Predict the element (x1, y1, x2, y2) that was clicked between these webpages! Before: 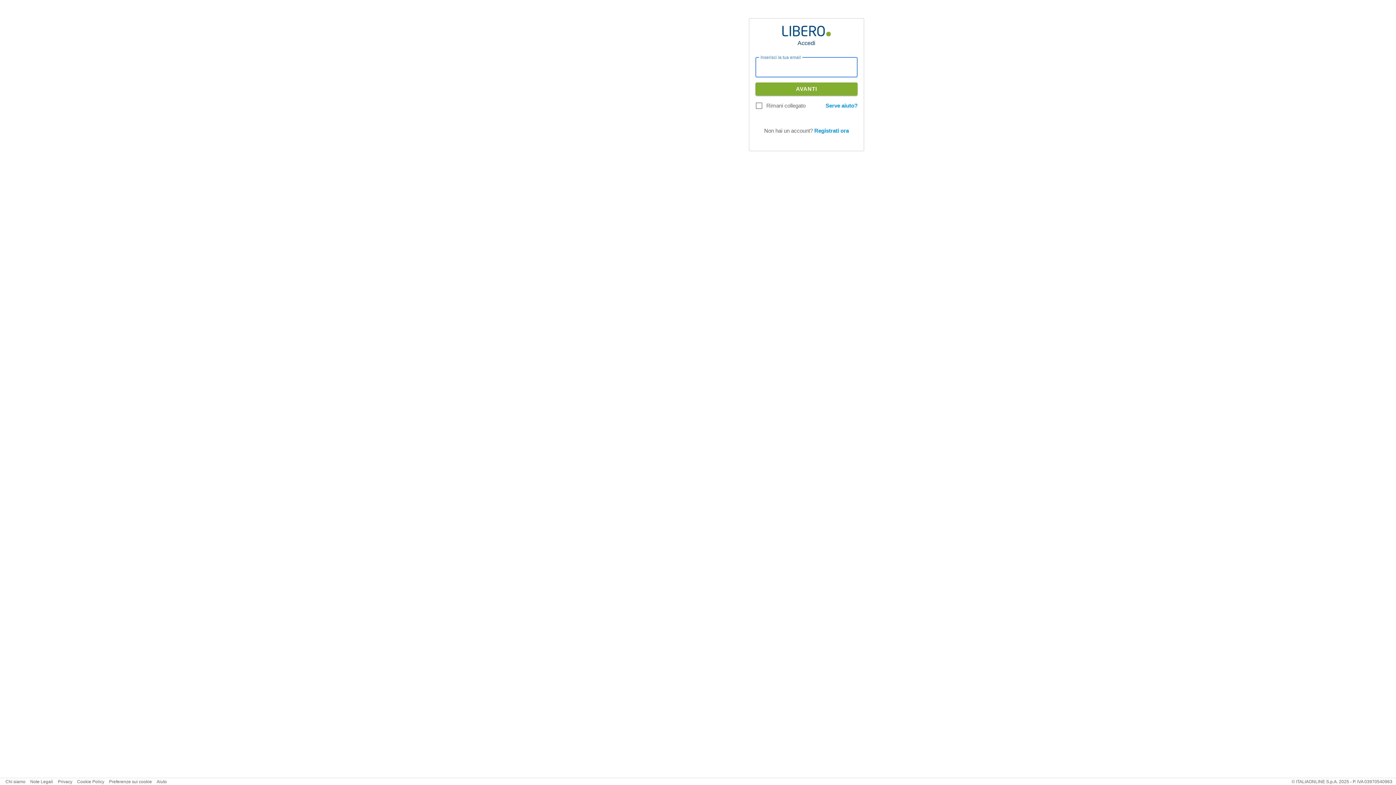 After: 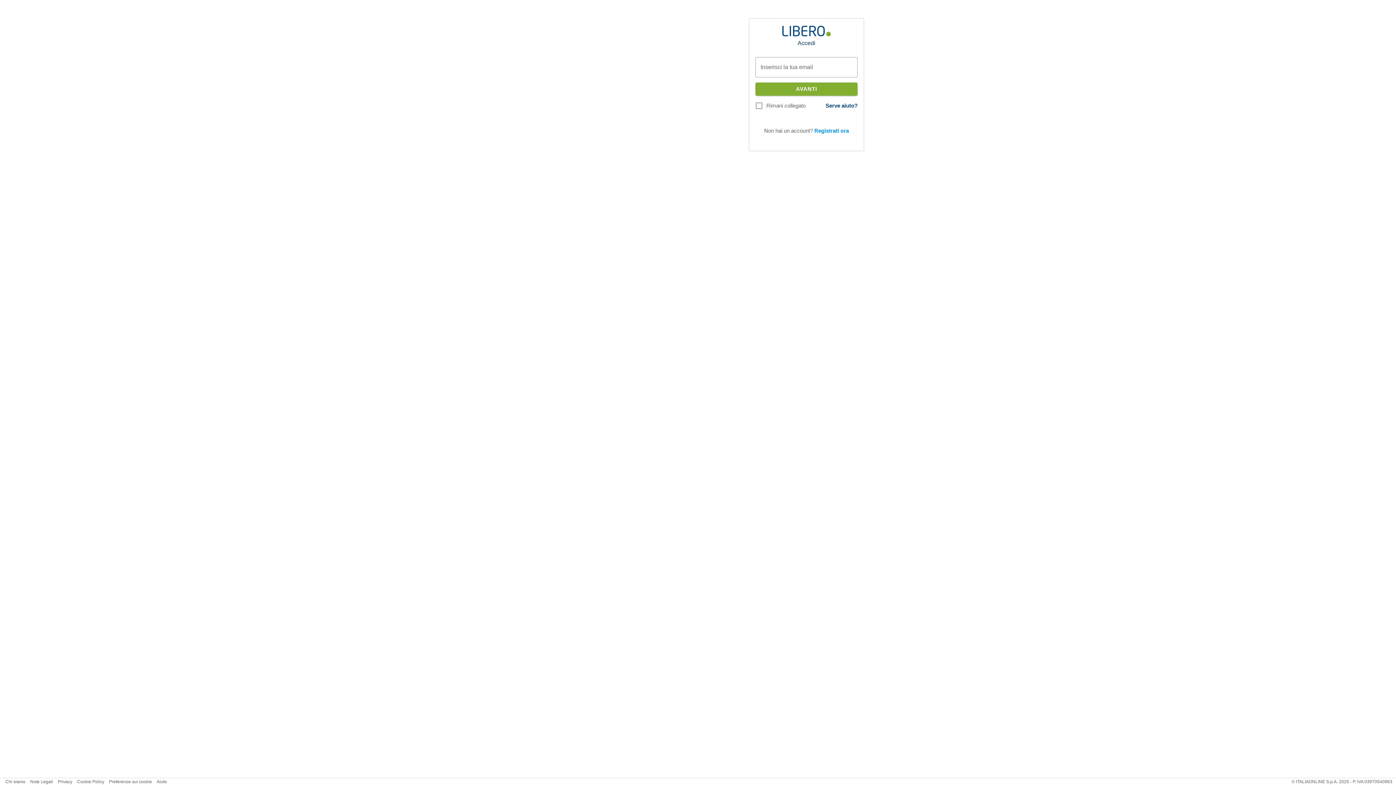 Action: label: Serve aiuto? bbox: (825, 102, 857, 108)